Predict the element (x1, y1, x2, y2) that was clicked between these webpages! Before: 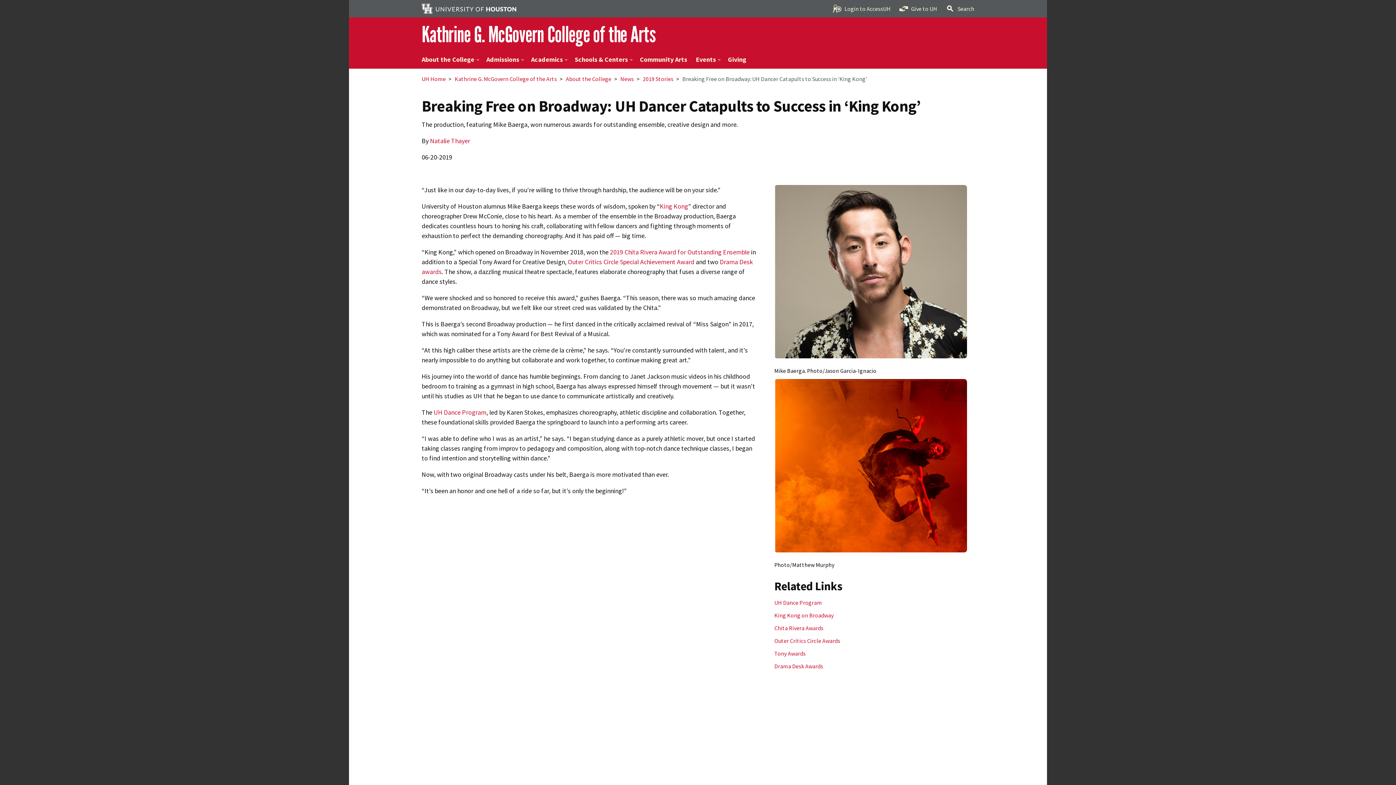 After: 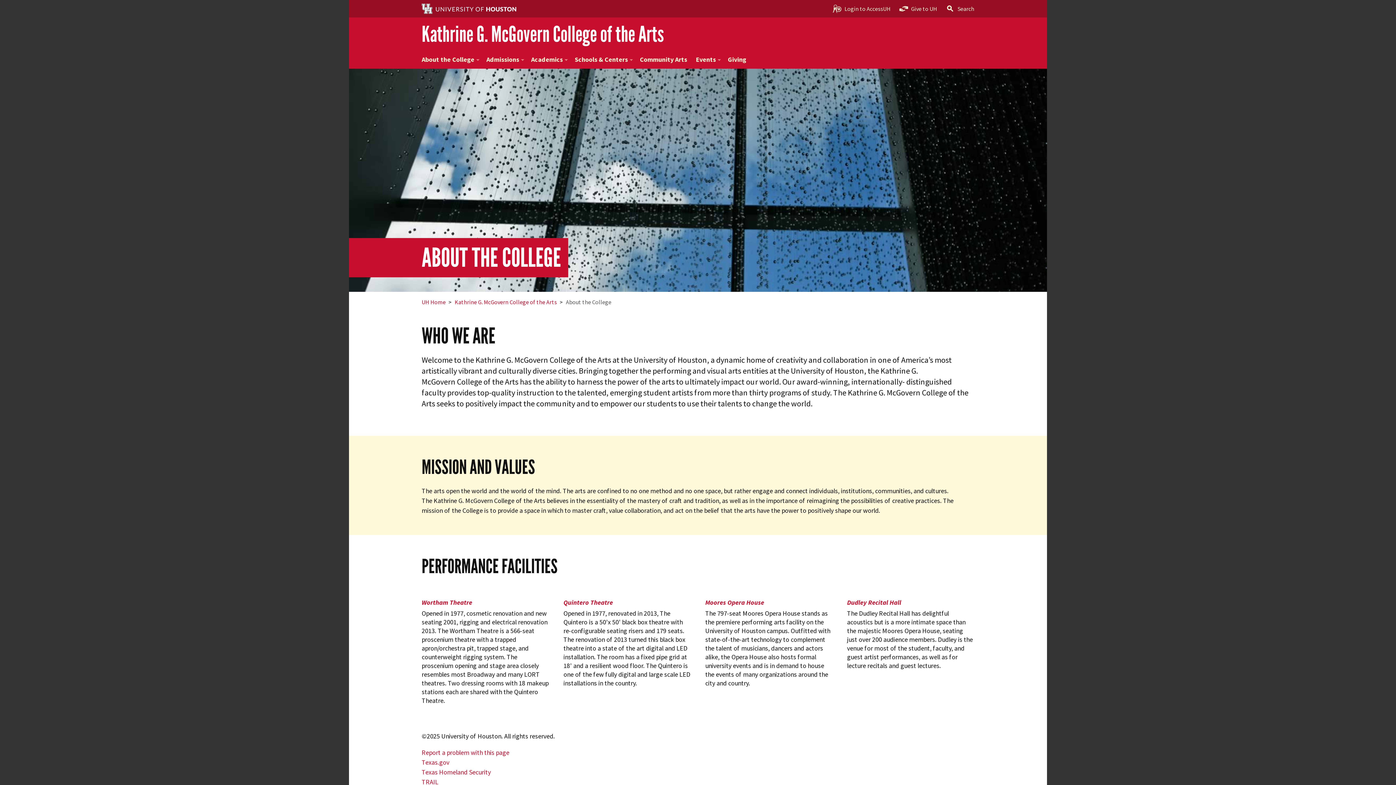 Action: label: About the College bbox: (566, 75, 611, 82)